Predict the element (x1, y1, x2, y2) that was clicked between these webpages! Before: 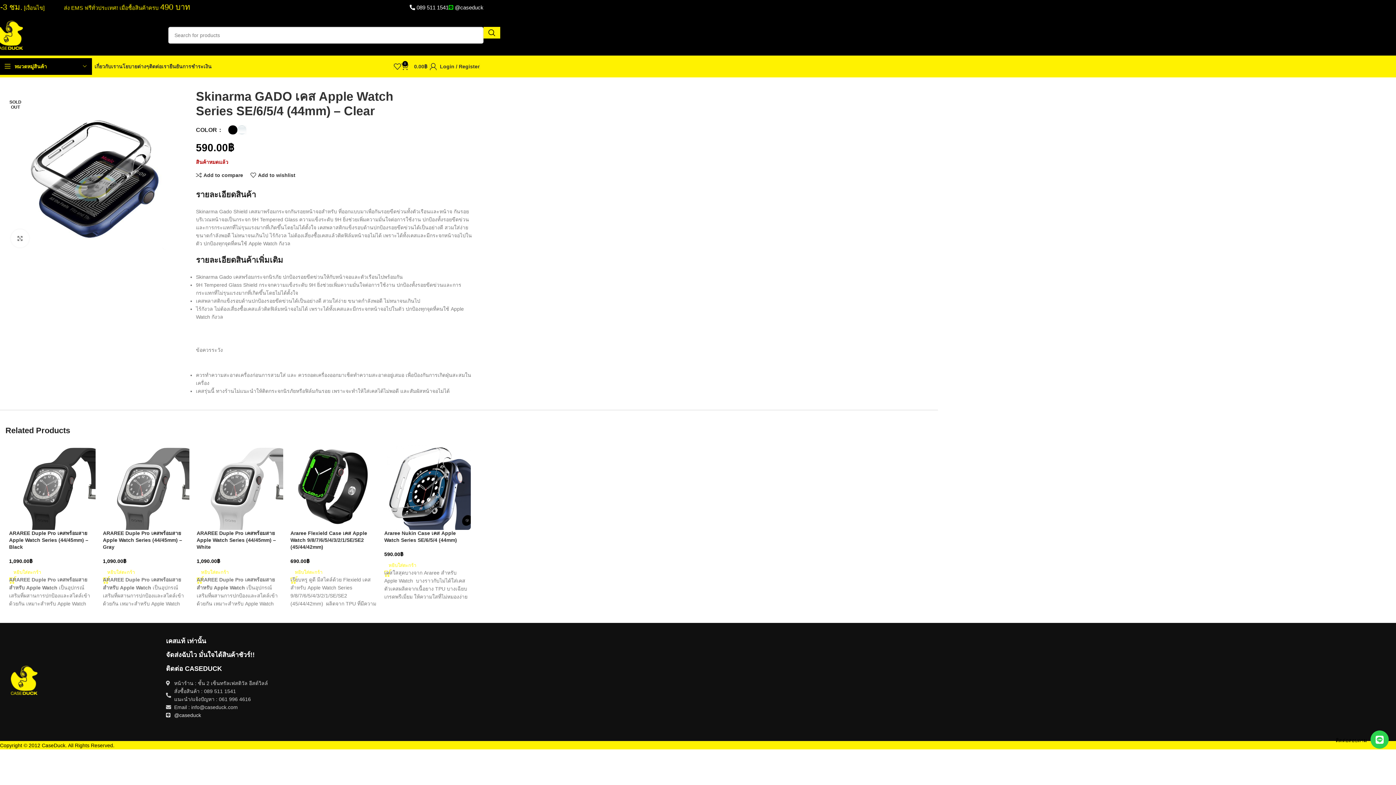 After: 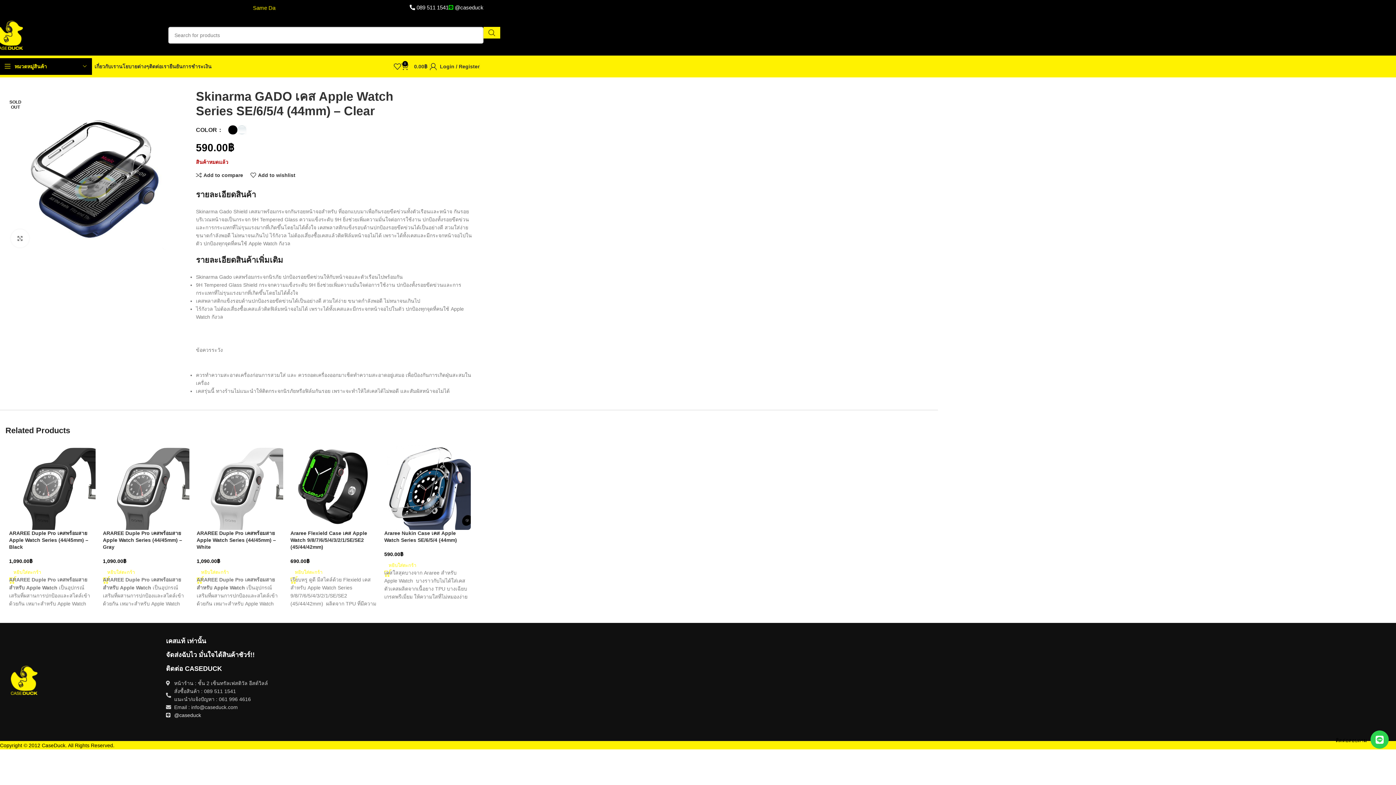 Action: bbox: (483, 26, 500, 38) label: Search 